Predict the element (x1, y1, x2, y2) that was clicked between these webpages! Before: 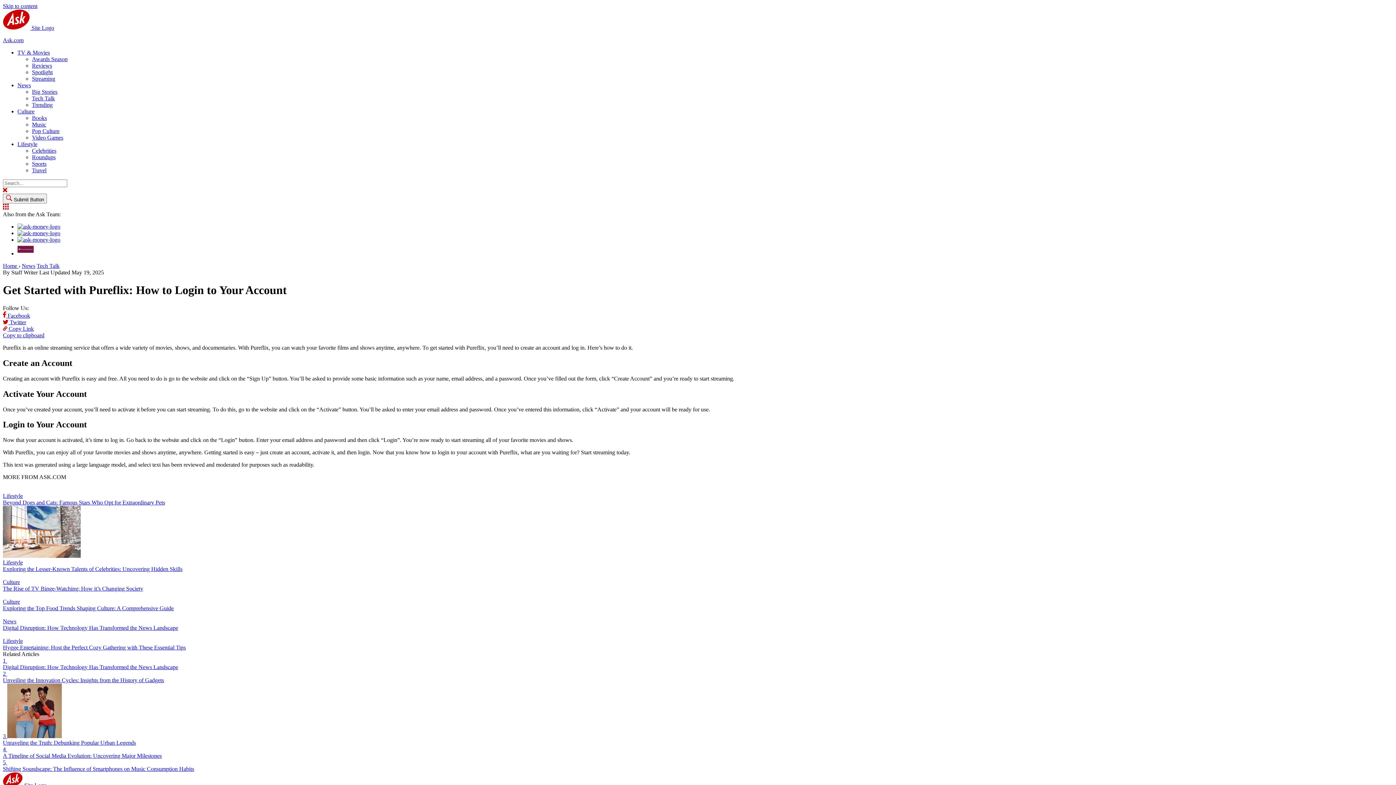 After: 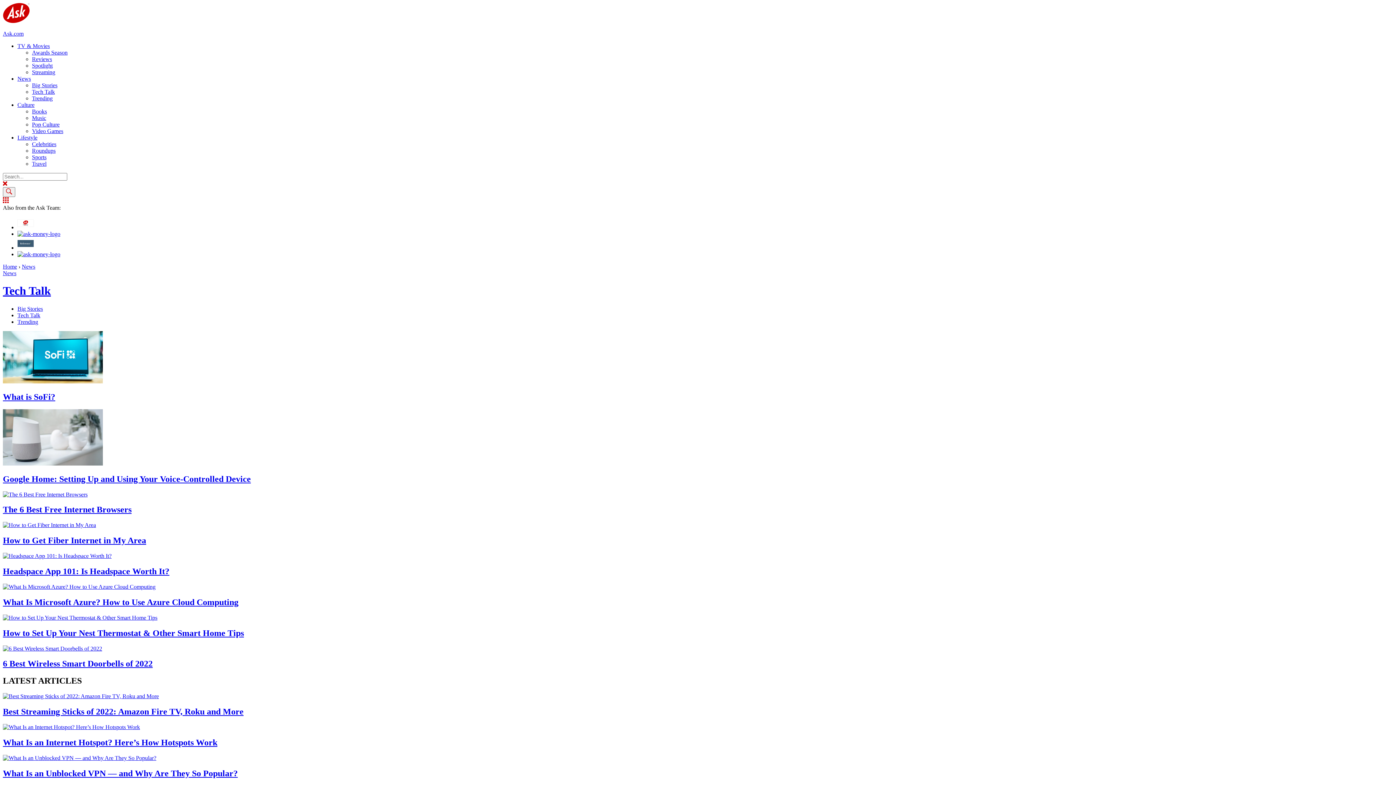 Action: bbox: (32, 95, 54, 101) label: Tech Talk